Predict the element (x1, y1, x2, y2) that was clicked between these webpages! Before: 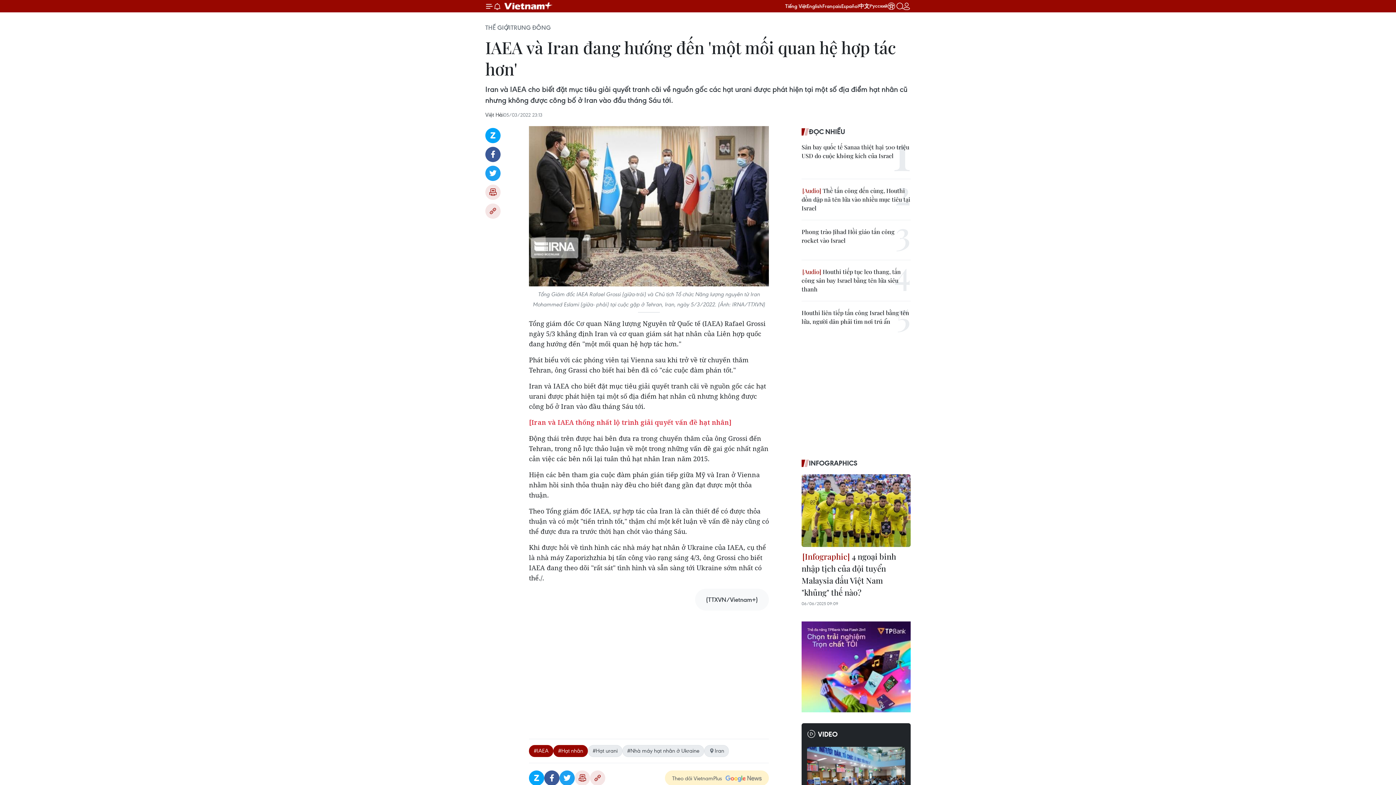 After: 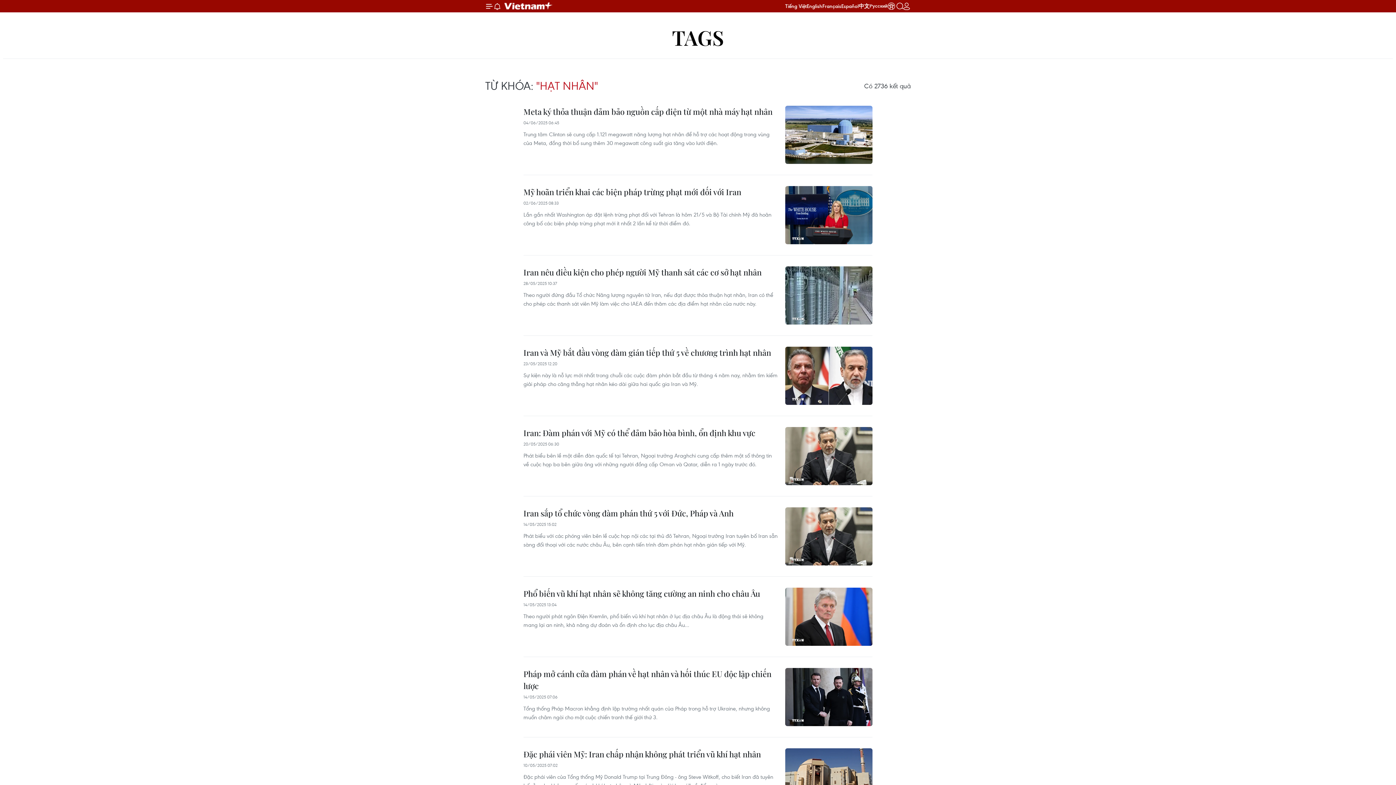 Action: label: #Hạt nhân bbox: (553, 745, 588, 757)